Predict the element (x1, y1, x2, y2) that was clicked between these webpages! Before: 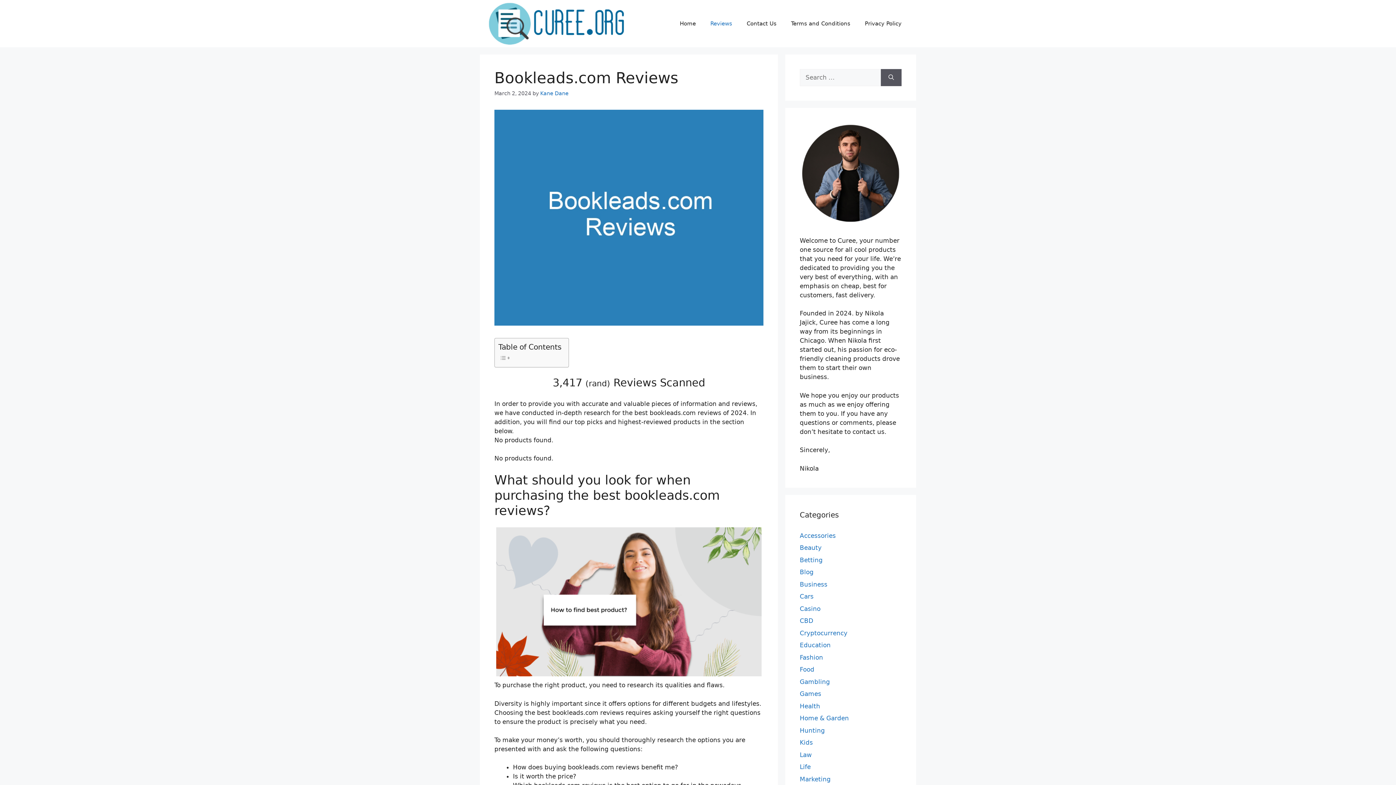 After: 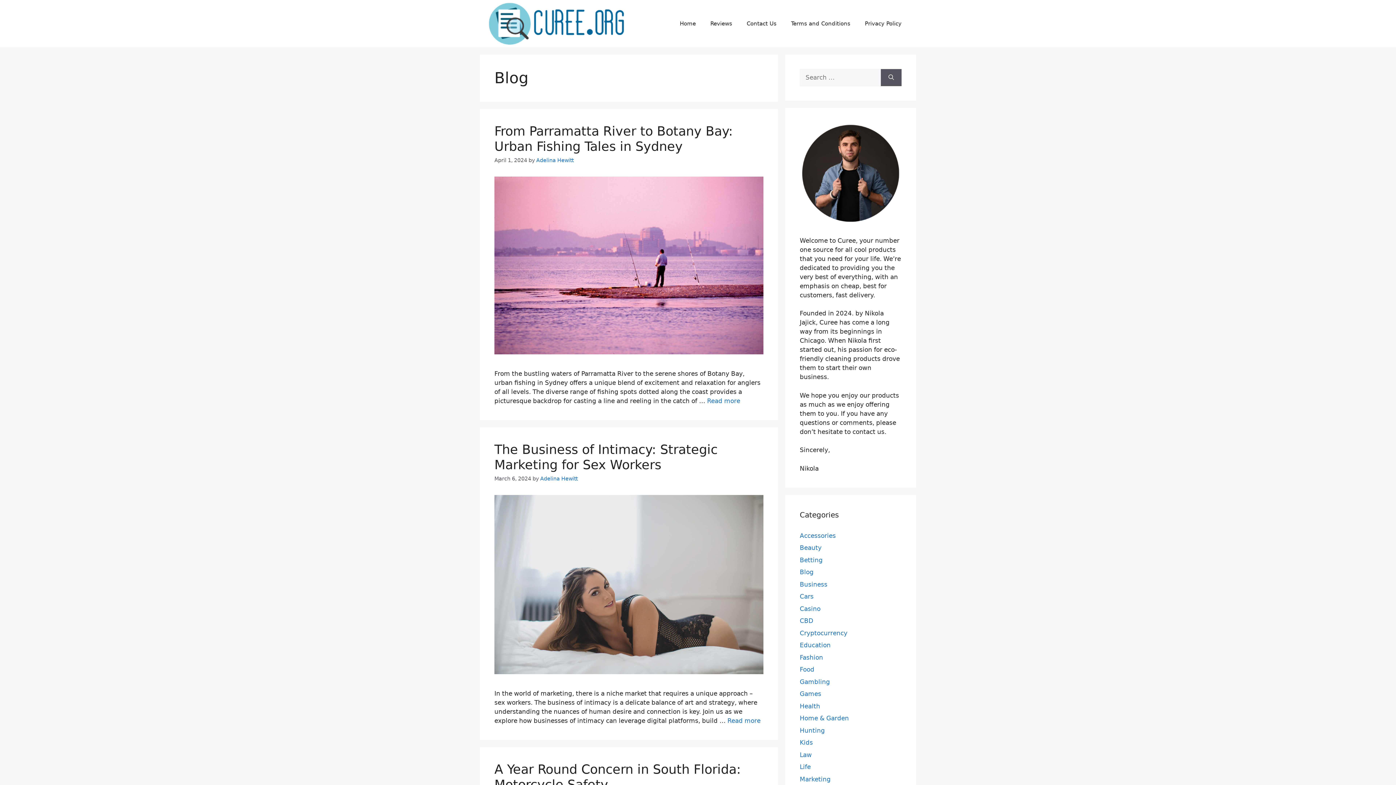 Action: bbox: (800, 568, 813, 576) label: Blog